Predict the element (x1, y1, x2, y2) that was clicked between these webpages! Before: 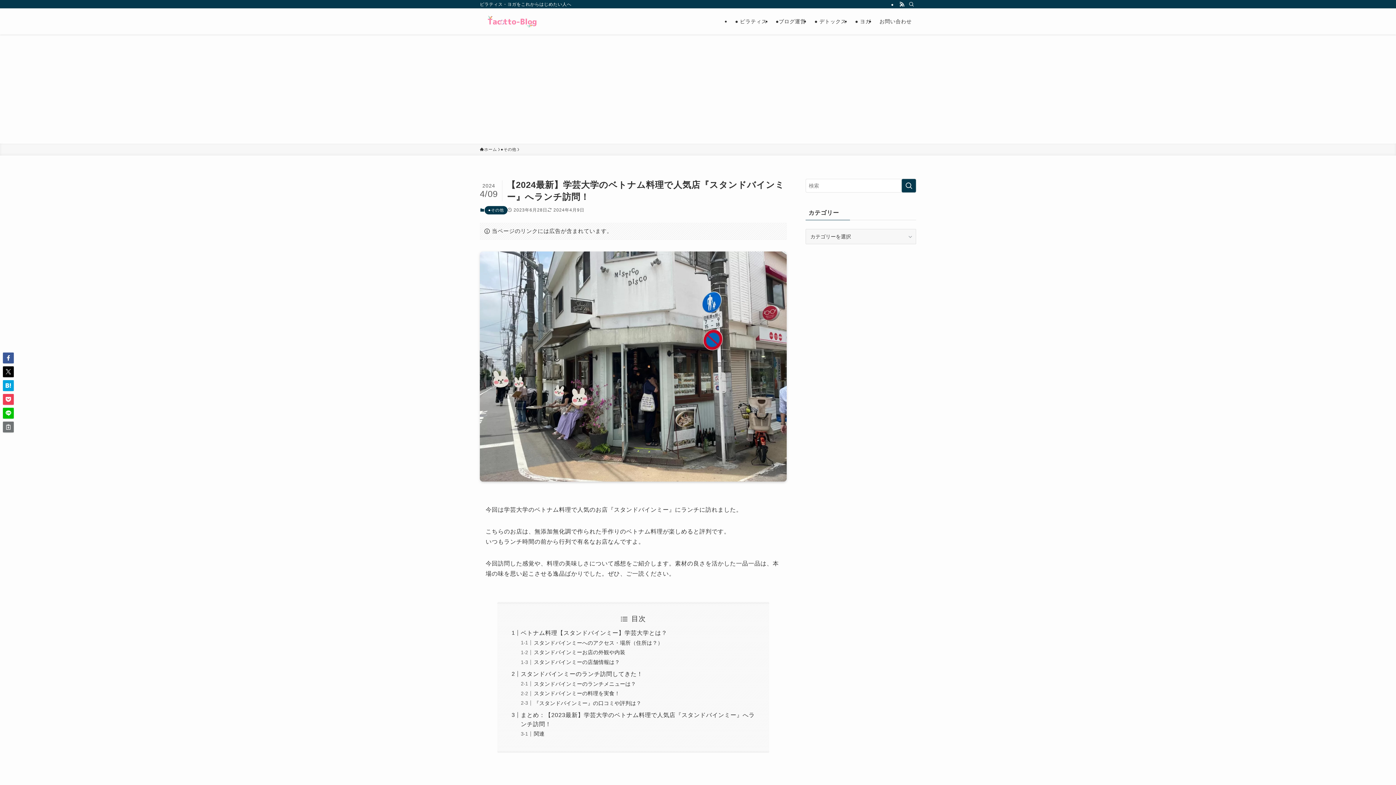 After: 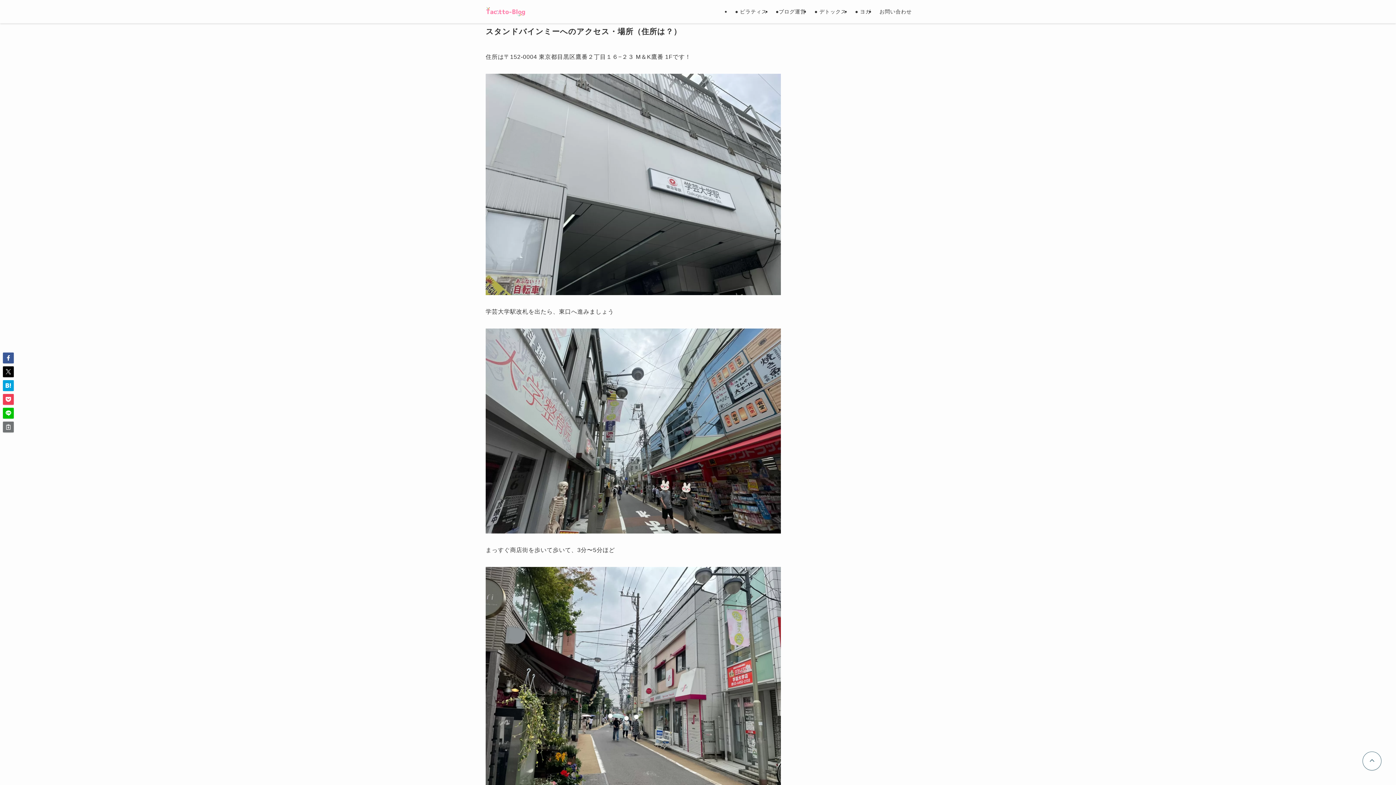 Action: bbox: (533, 640, 663, 646) label: スタンドバインミーへのアクセス・場所（住所は？）